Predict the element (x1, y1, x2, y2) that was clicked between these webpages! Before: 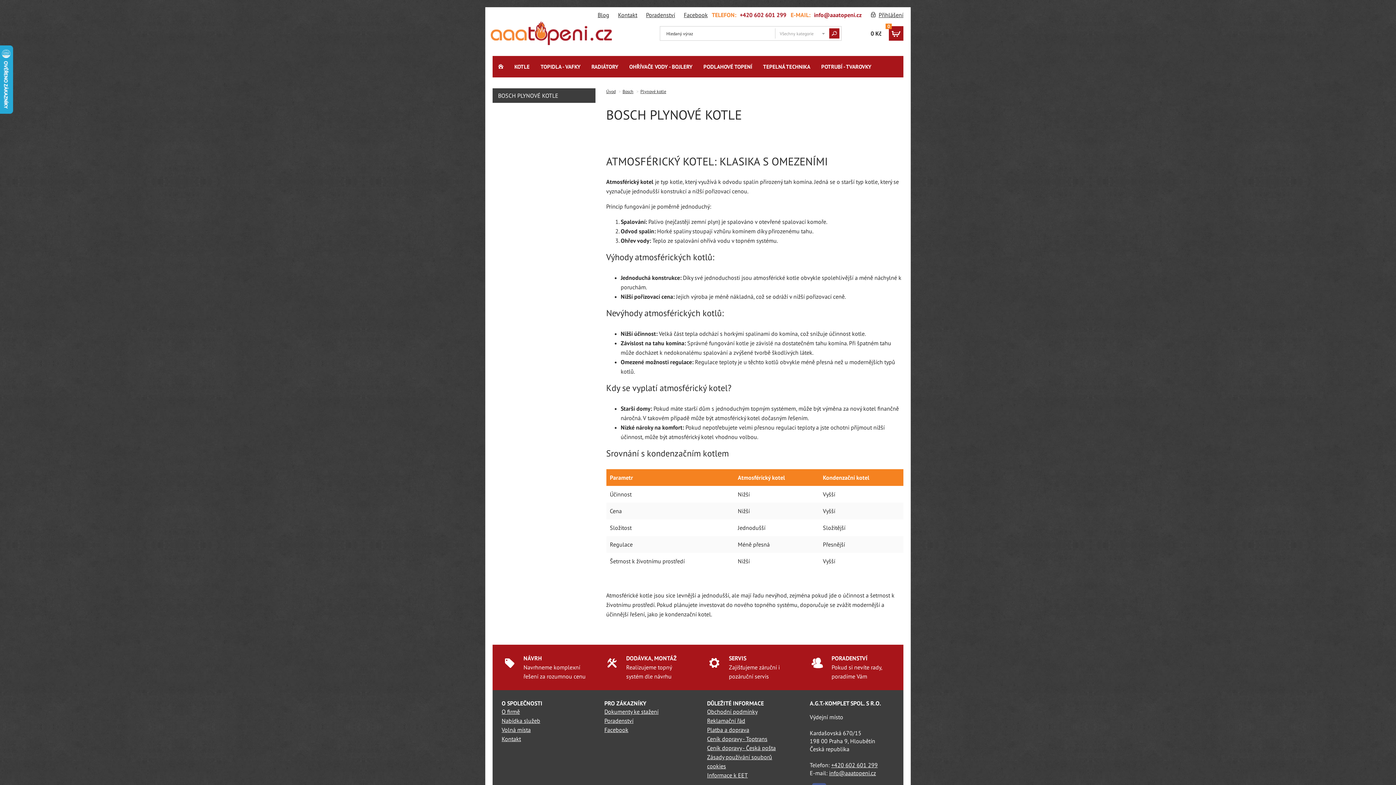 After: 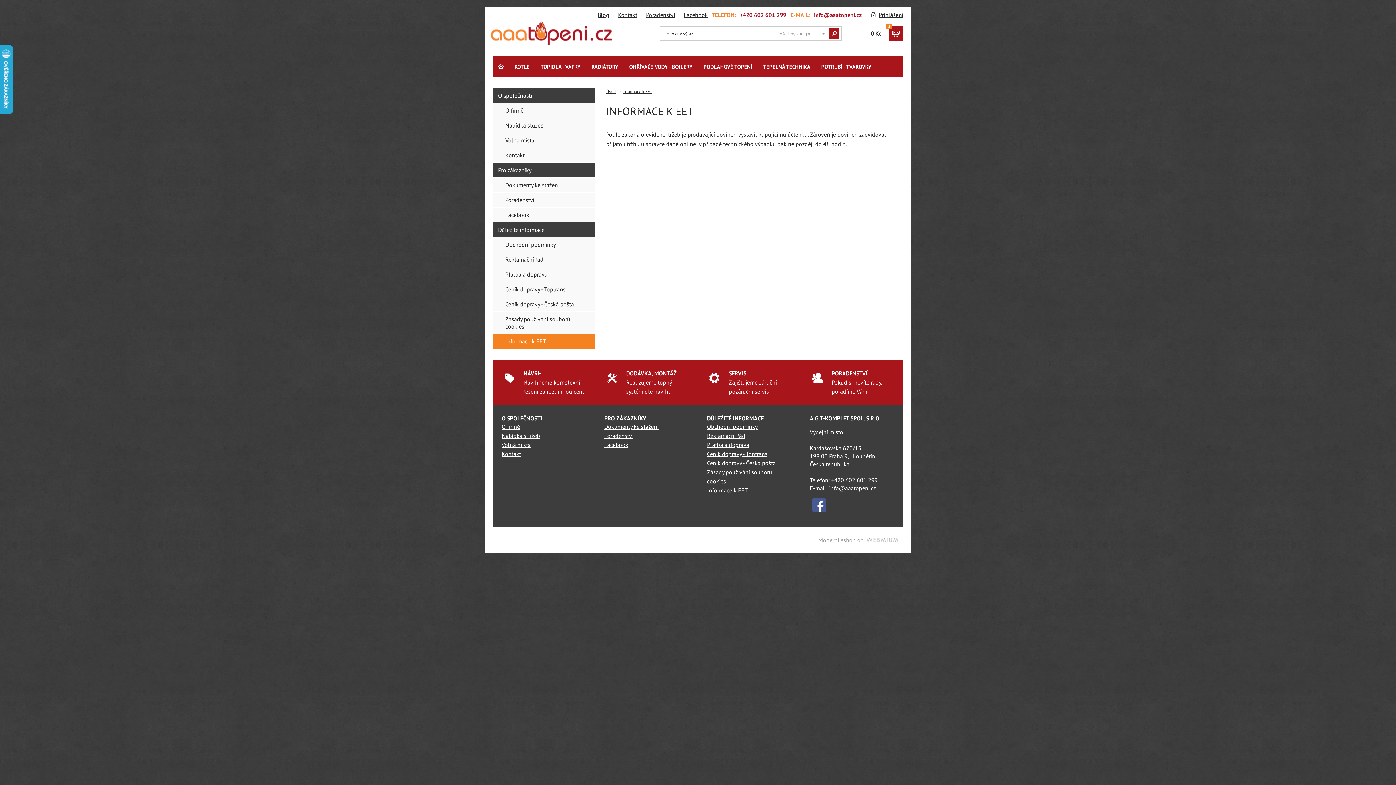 Action: bbox: (707, 772, 748, 779) label: Informace k EET